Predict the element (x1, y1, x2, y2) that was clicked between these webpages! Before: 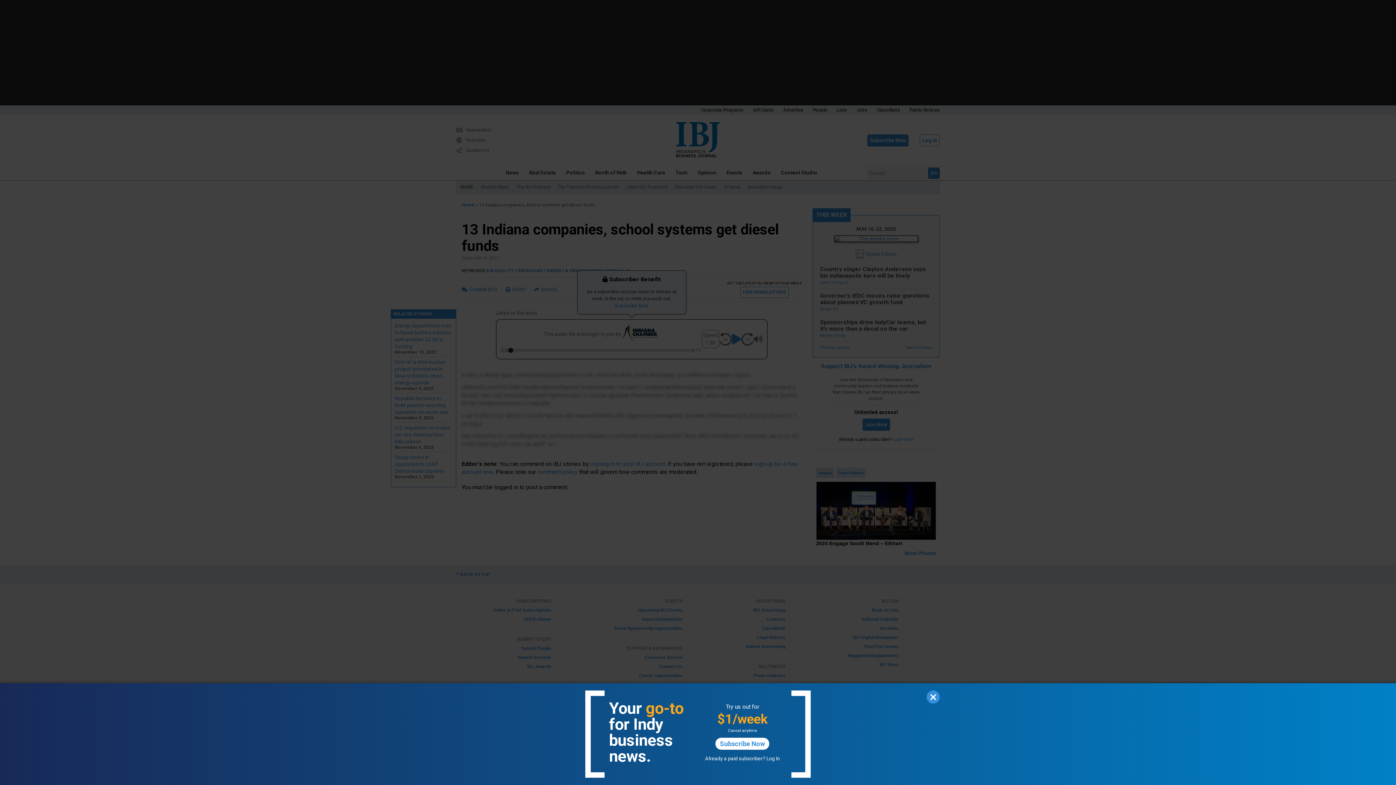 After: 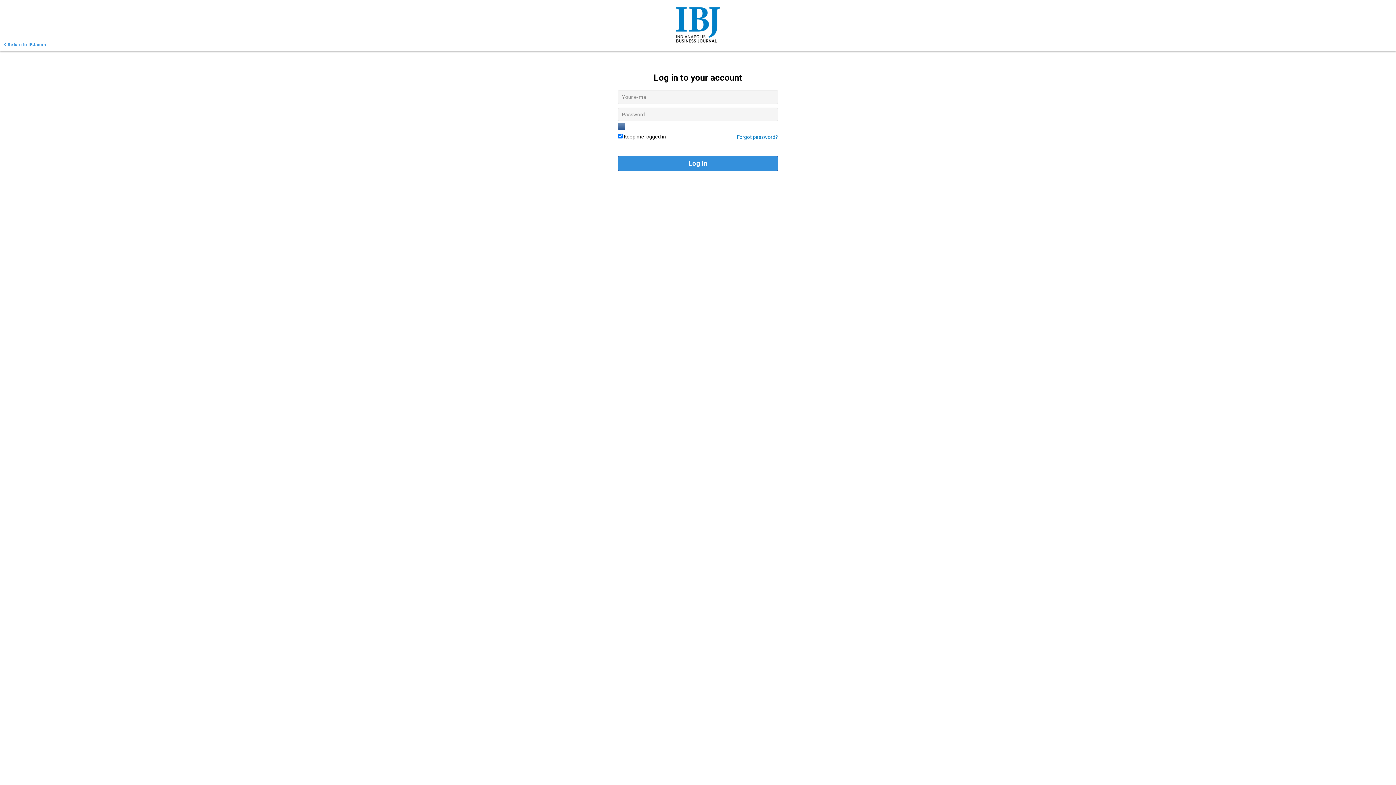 Action: bbox: (766, 756, 780, 761) label: Log In